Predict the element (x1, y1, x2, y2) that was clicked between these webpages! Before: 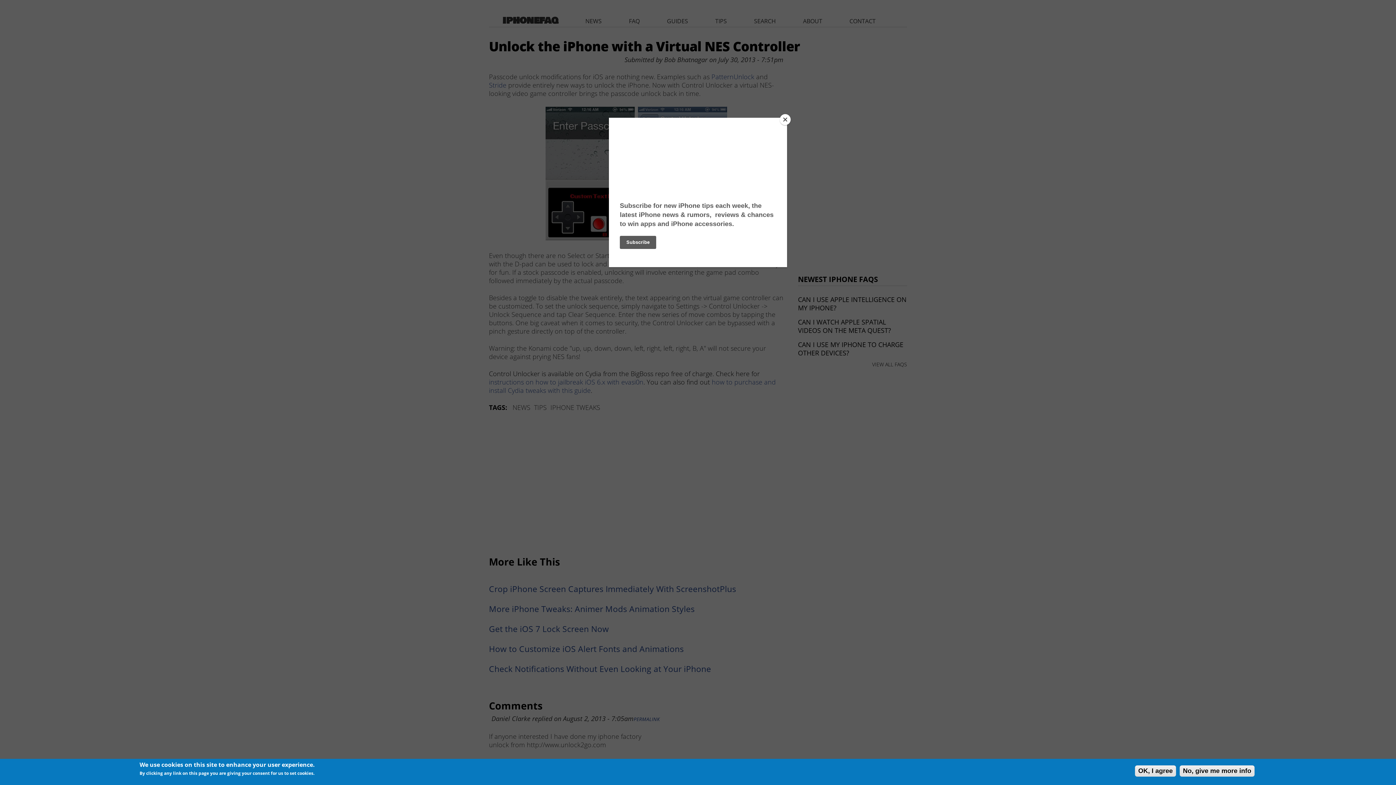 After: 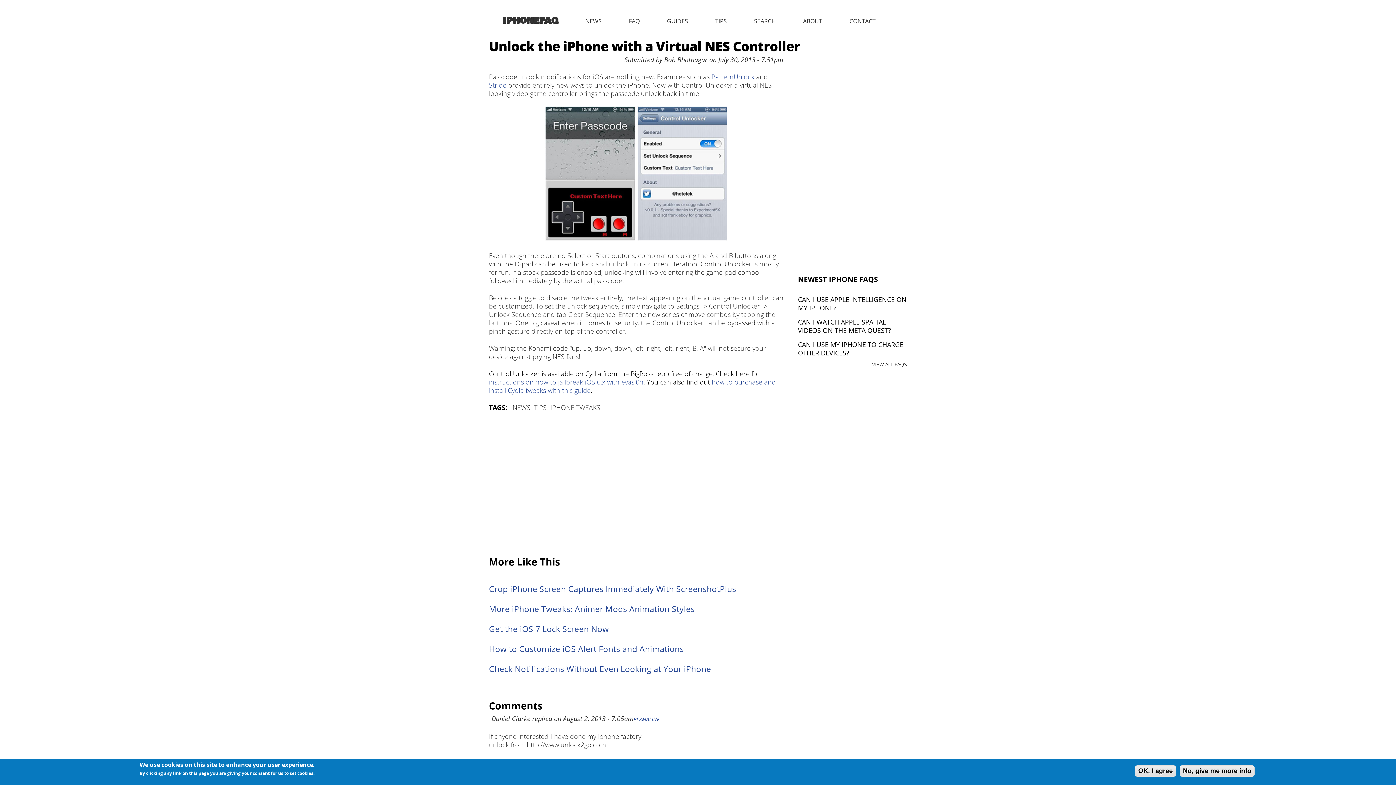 Action: bbox: (780, 114, 790, 125) label: Close